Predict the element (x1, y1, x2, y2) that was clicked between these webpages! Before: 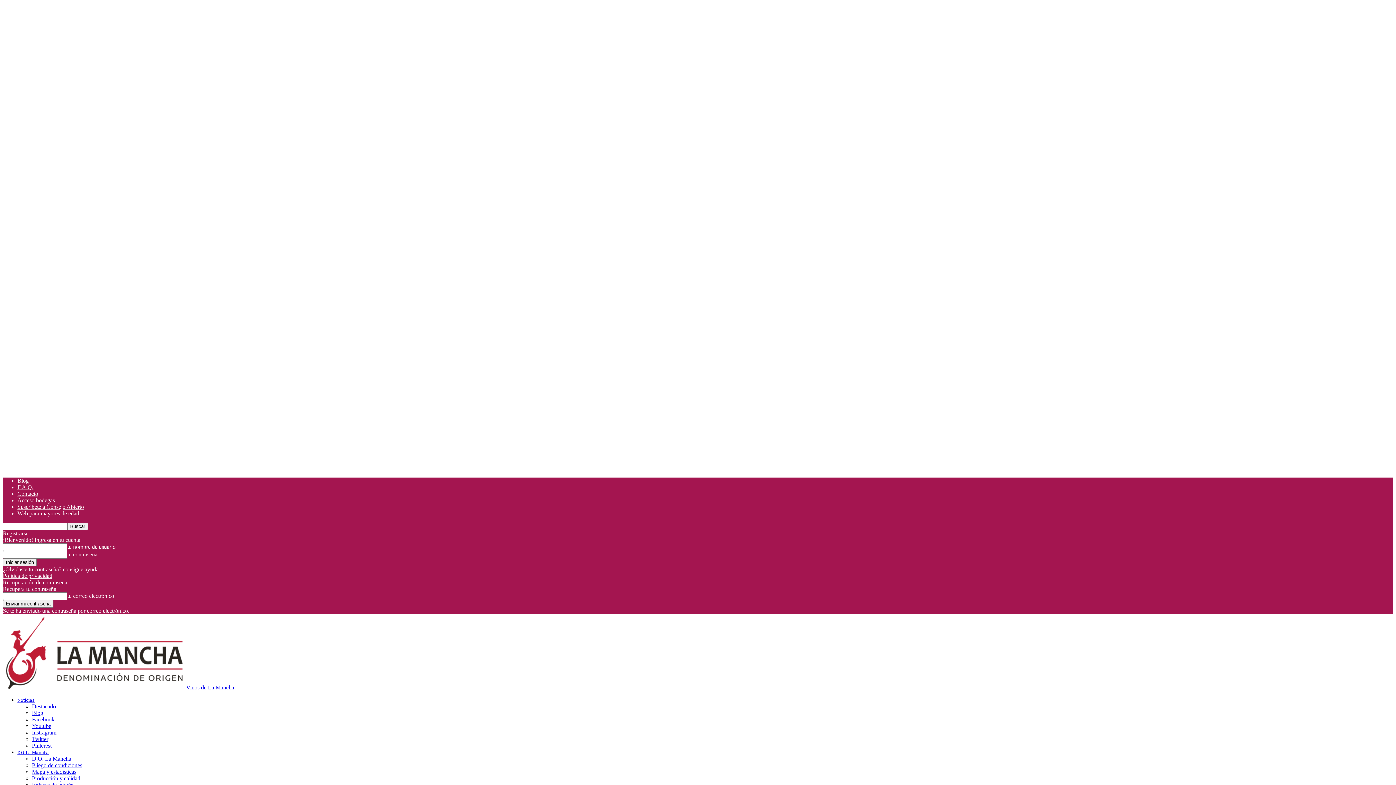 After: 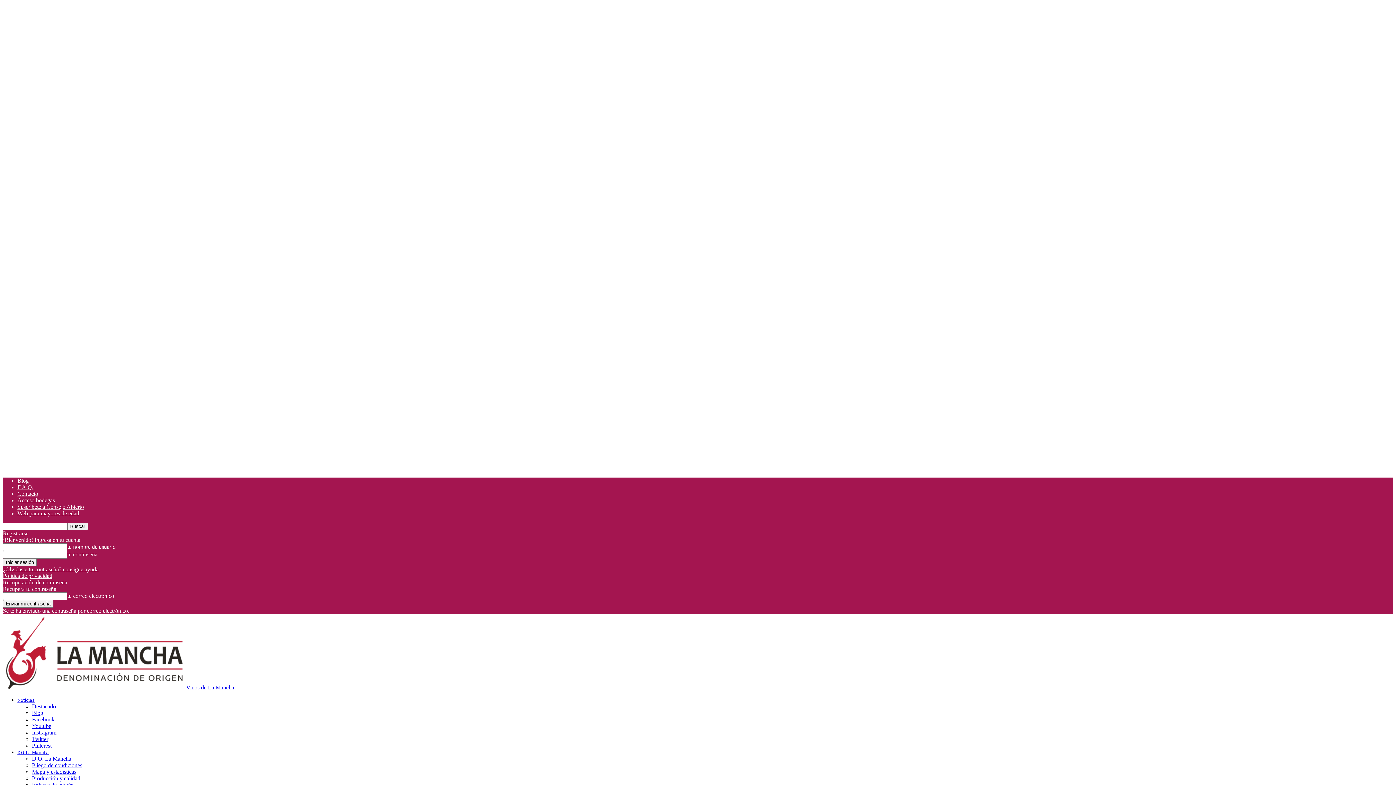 Action: bbox: (17, 510, 79, 516) label: Web para mayores de edad